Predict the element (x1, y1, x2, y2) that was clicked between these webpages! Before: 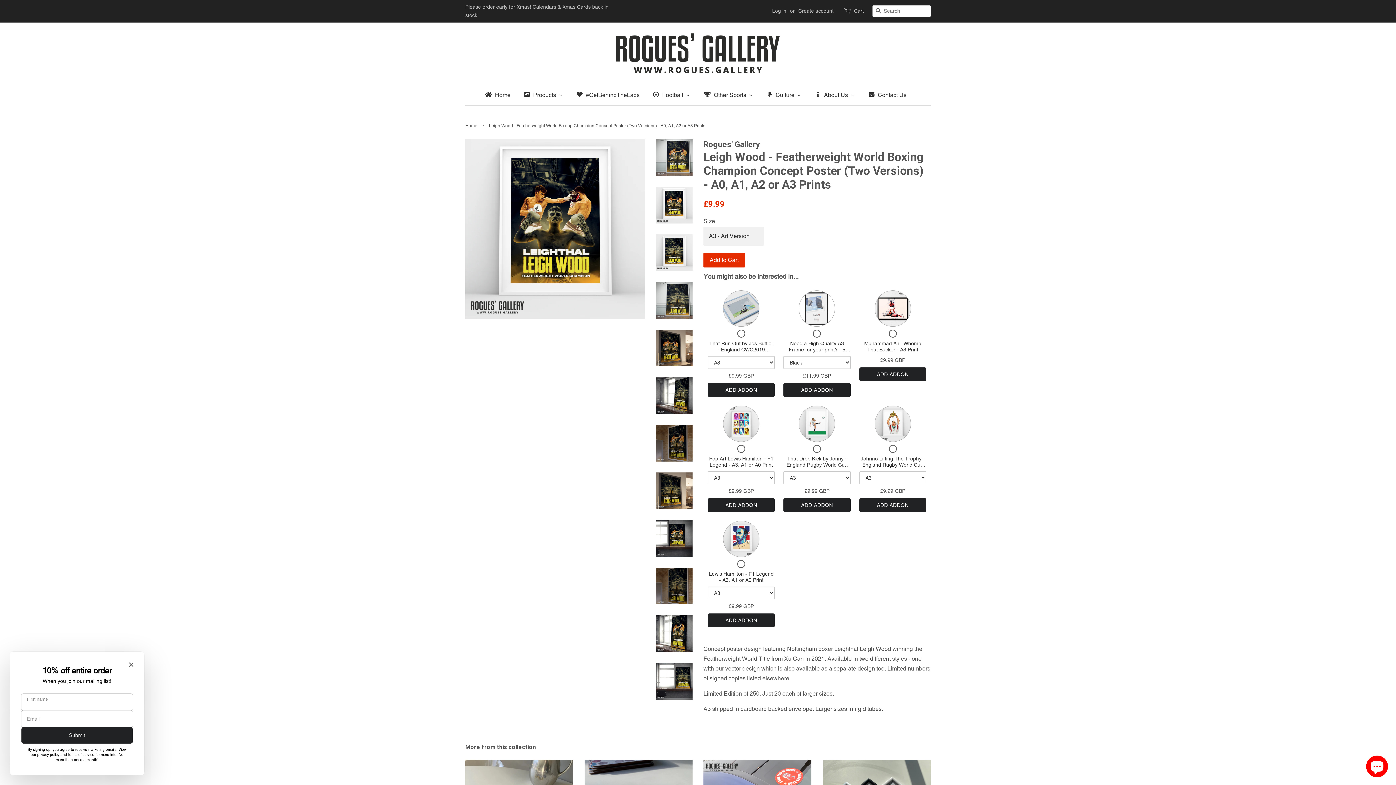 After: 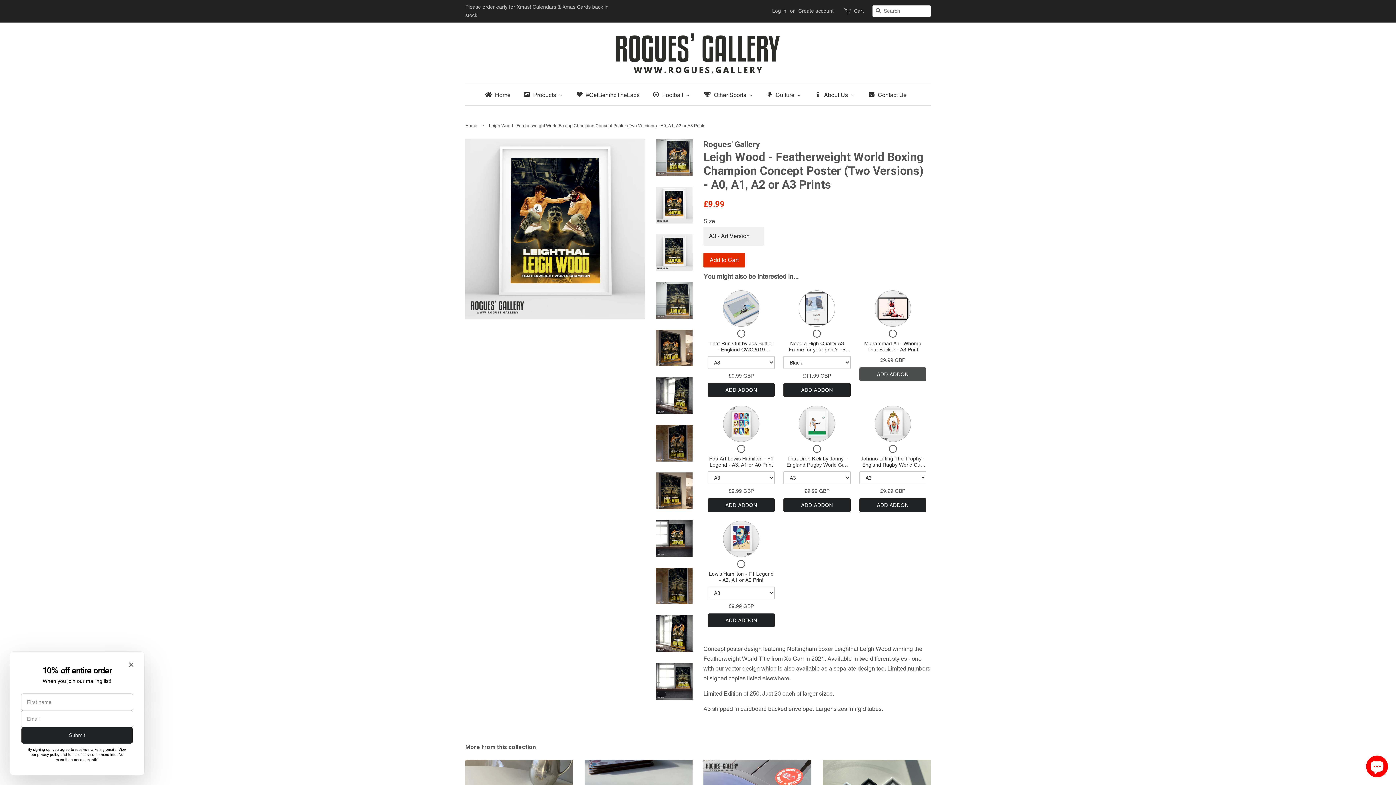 Action: bbox: (859, 367, 926, 381) label: ADD ADDON